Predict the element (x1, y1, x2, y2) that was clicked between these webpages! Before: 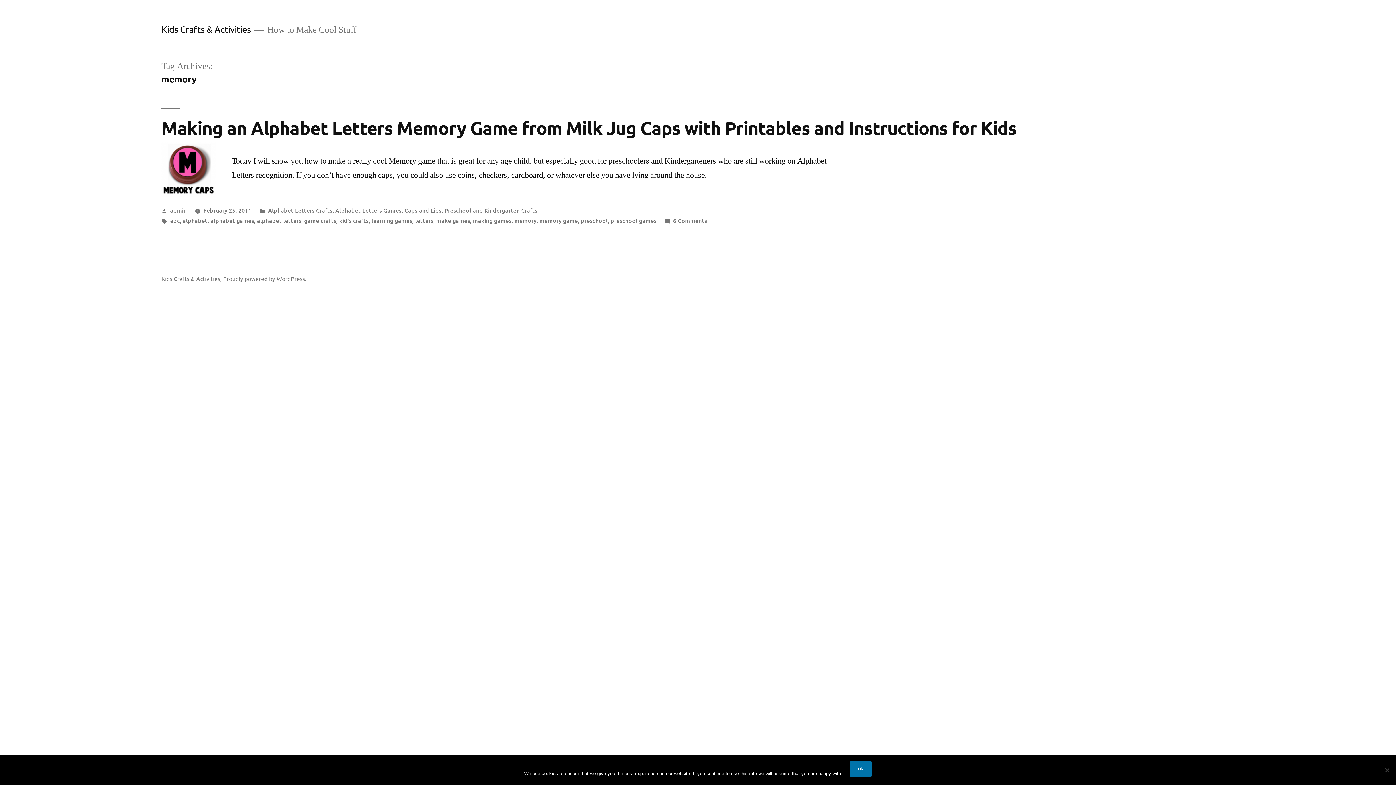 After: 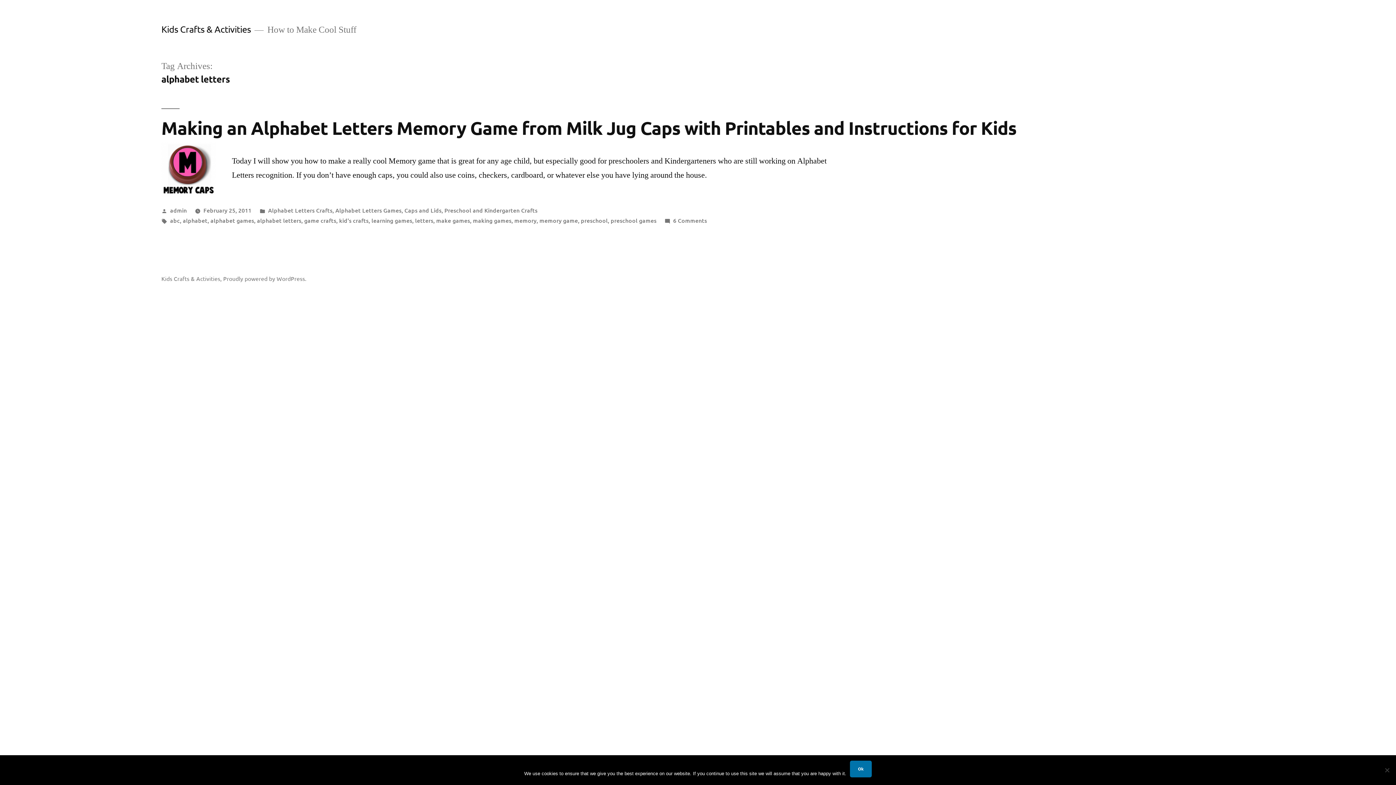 Action: label: alphabet letters bbox: (257, 216, 301, 224)